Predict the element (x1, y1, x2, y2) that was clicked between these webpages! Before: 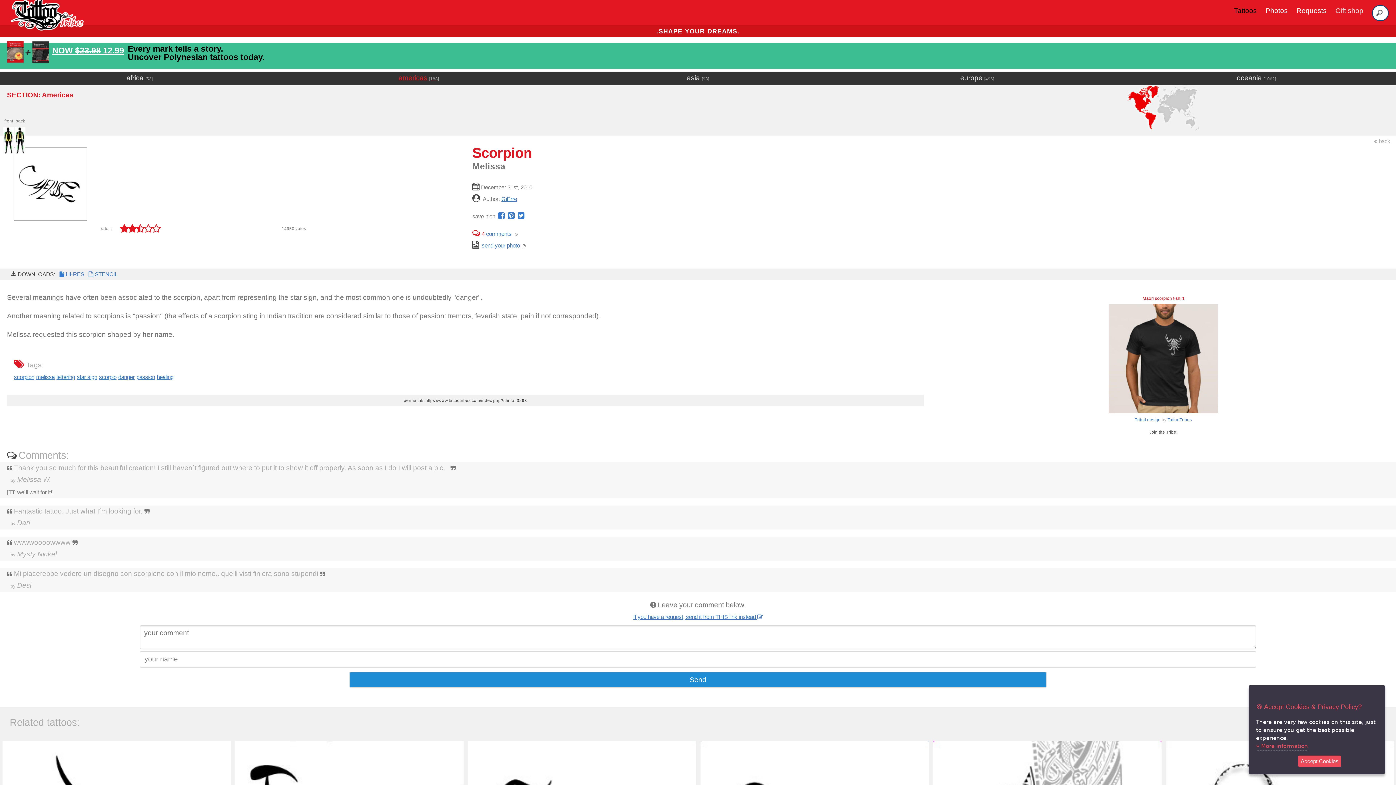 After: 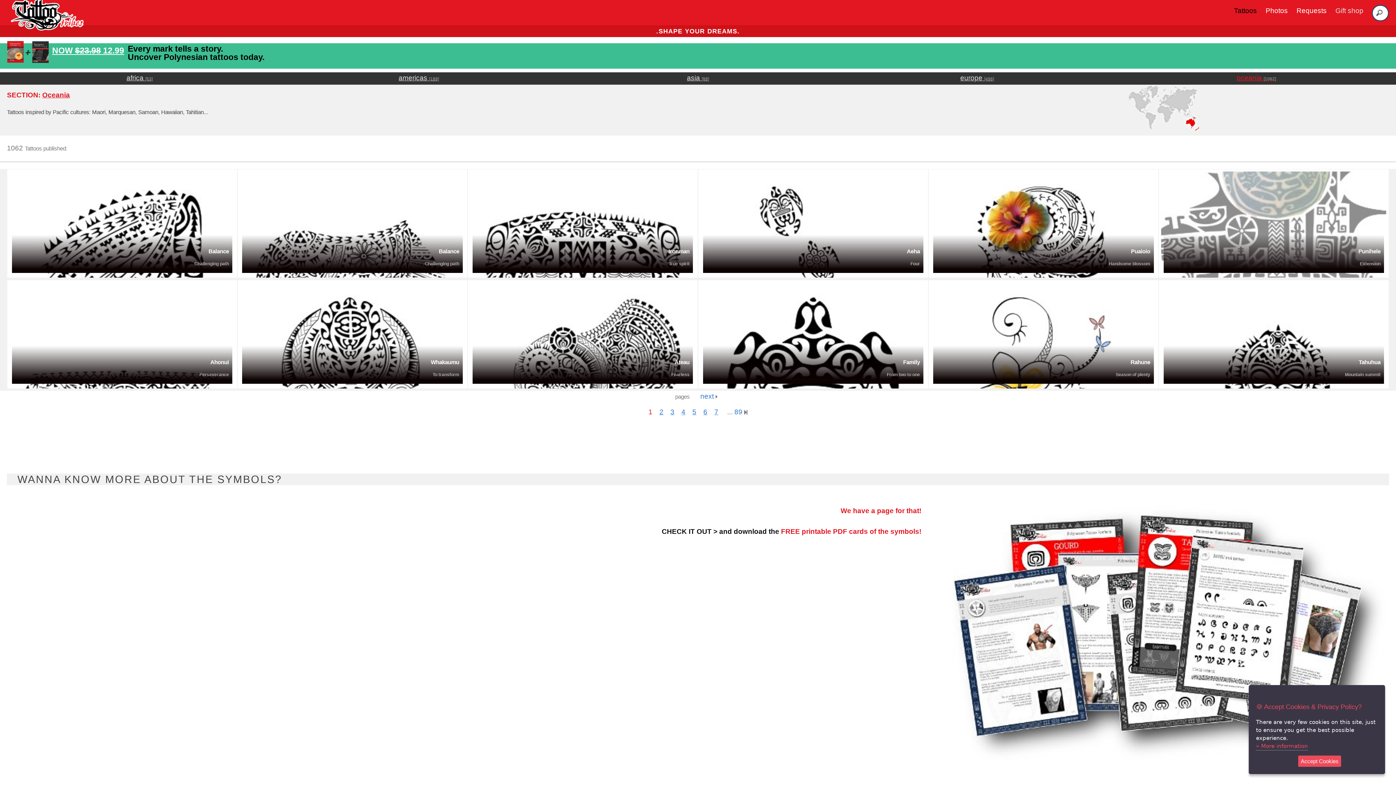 Action: bbox: (1237, 74, 1276, 81) label: oceania [1062]